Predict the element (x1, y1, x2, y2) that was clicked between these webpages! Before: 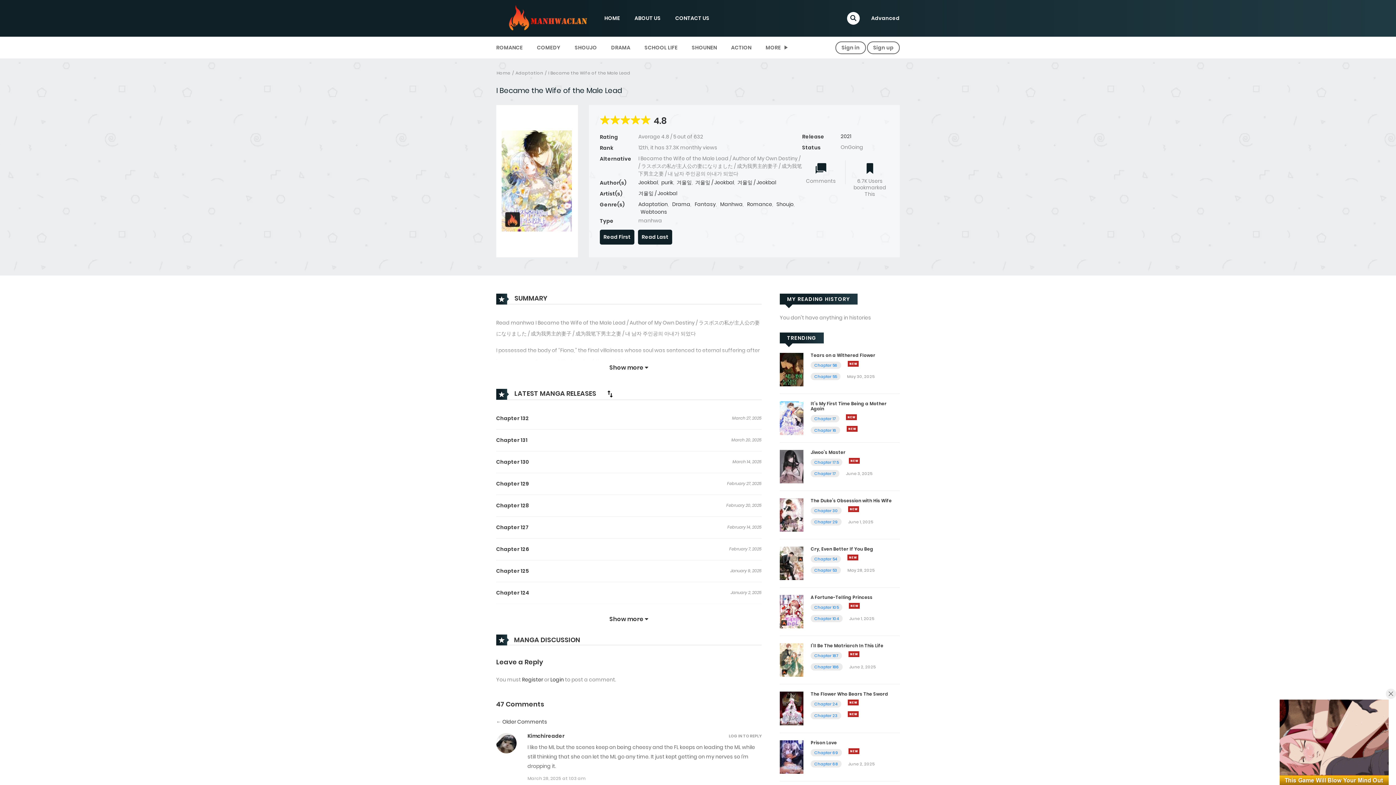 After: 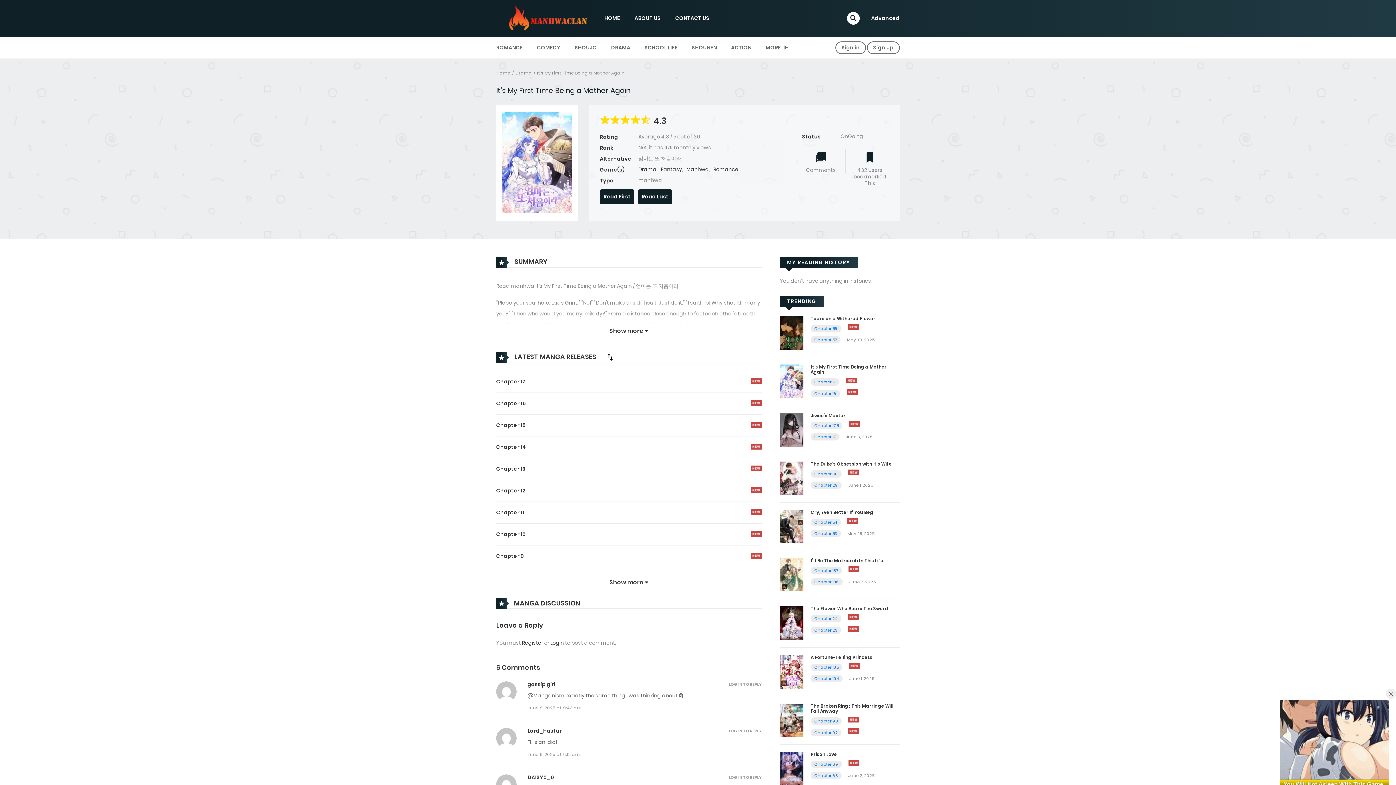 Action: bbox: (780, 414, 803, 421)